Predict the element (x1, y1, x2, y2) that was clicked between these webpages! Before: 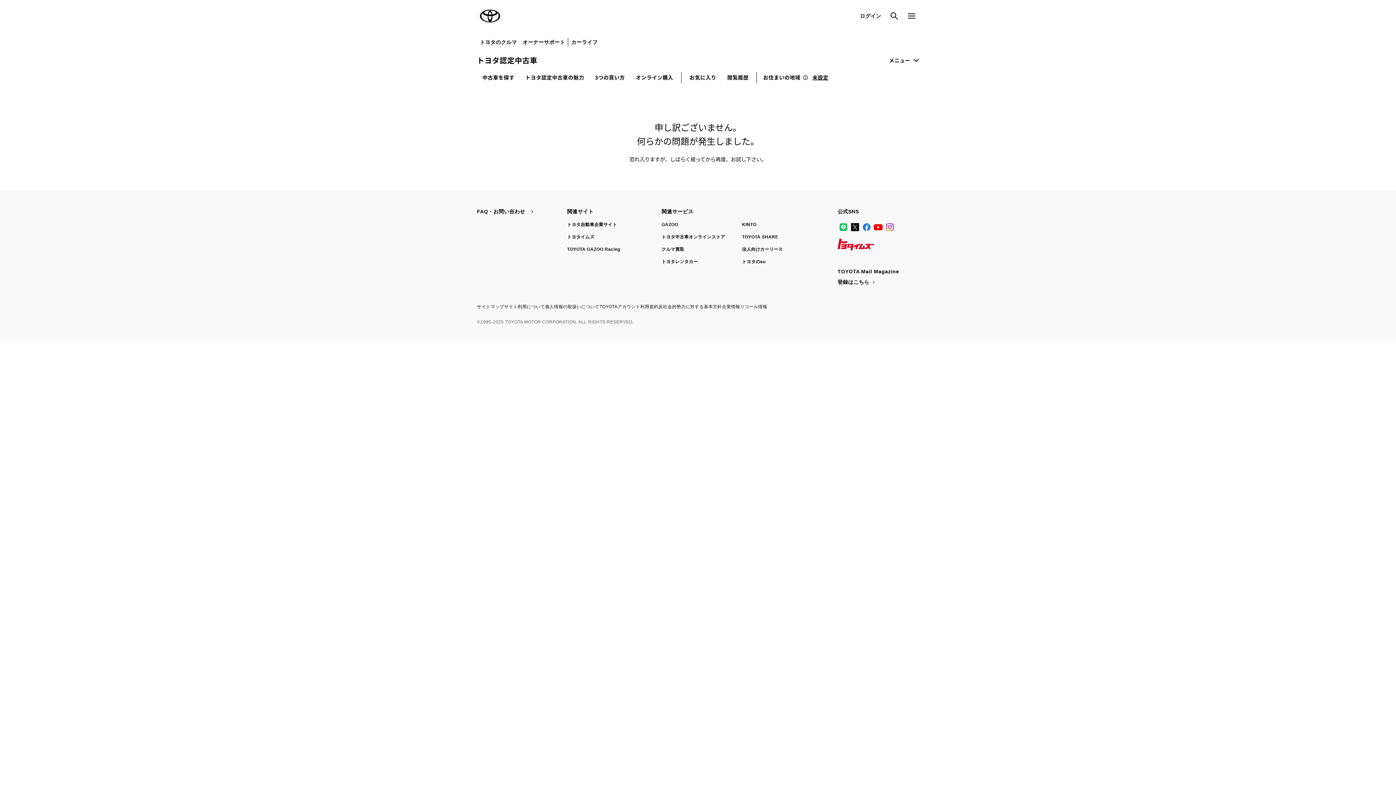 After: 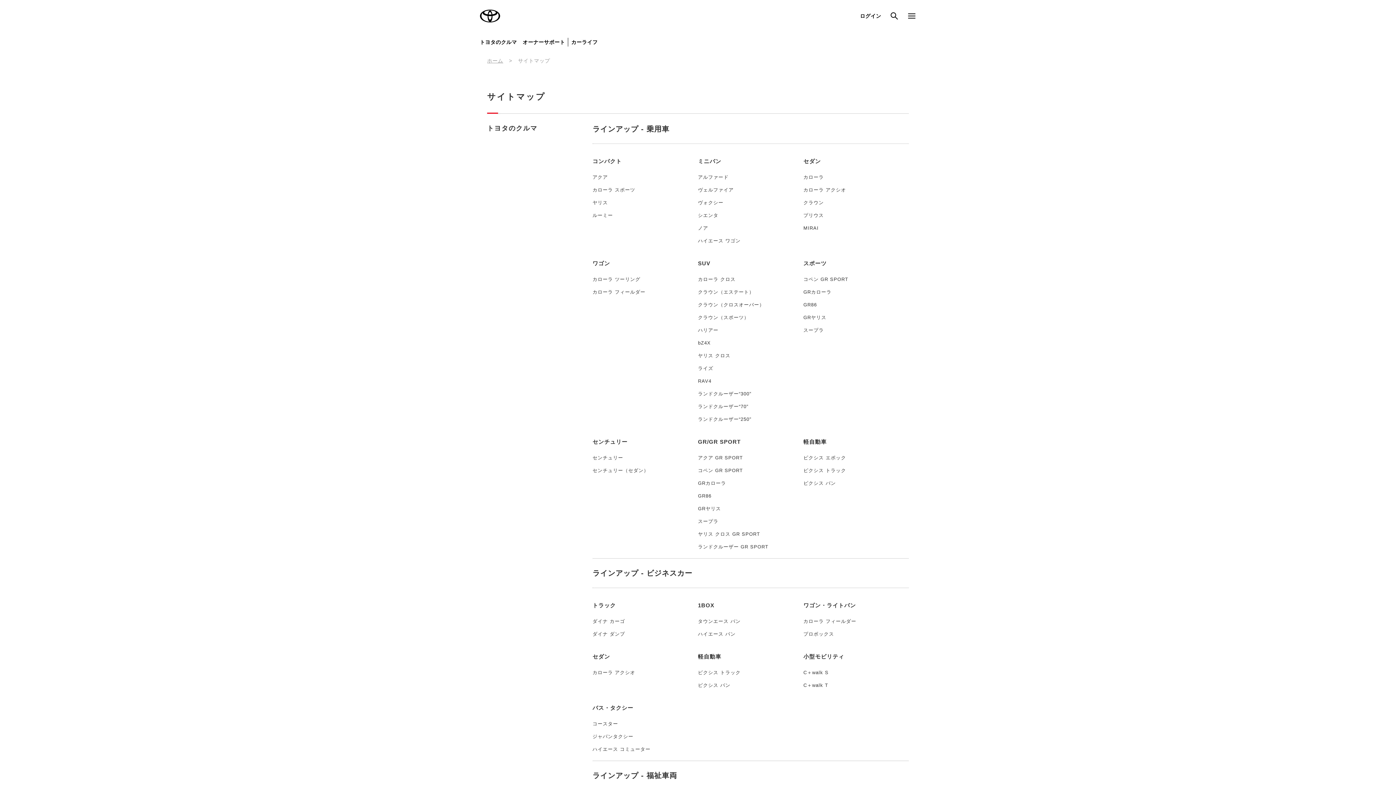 Action: label: サイトマップ bbox: (477, 304, 504, 309)